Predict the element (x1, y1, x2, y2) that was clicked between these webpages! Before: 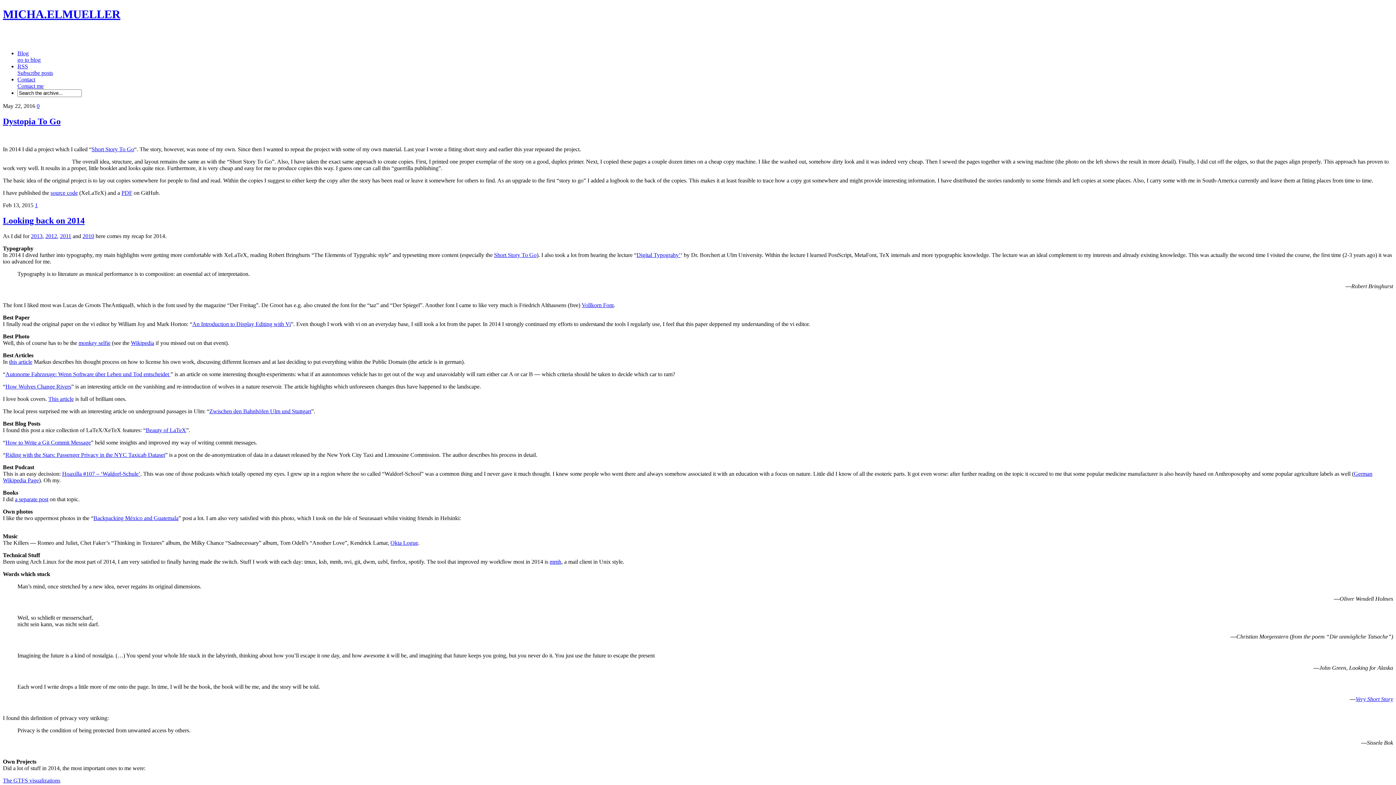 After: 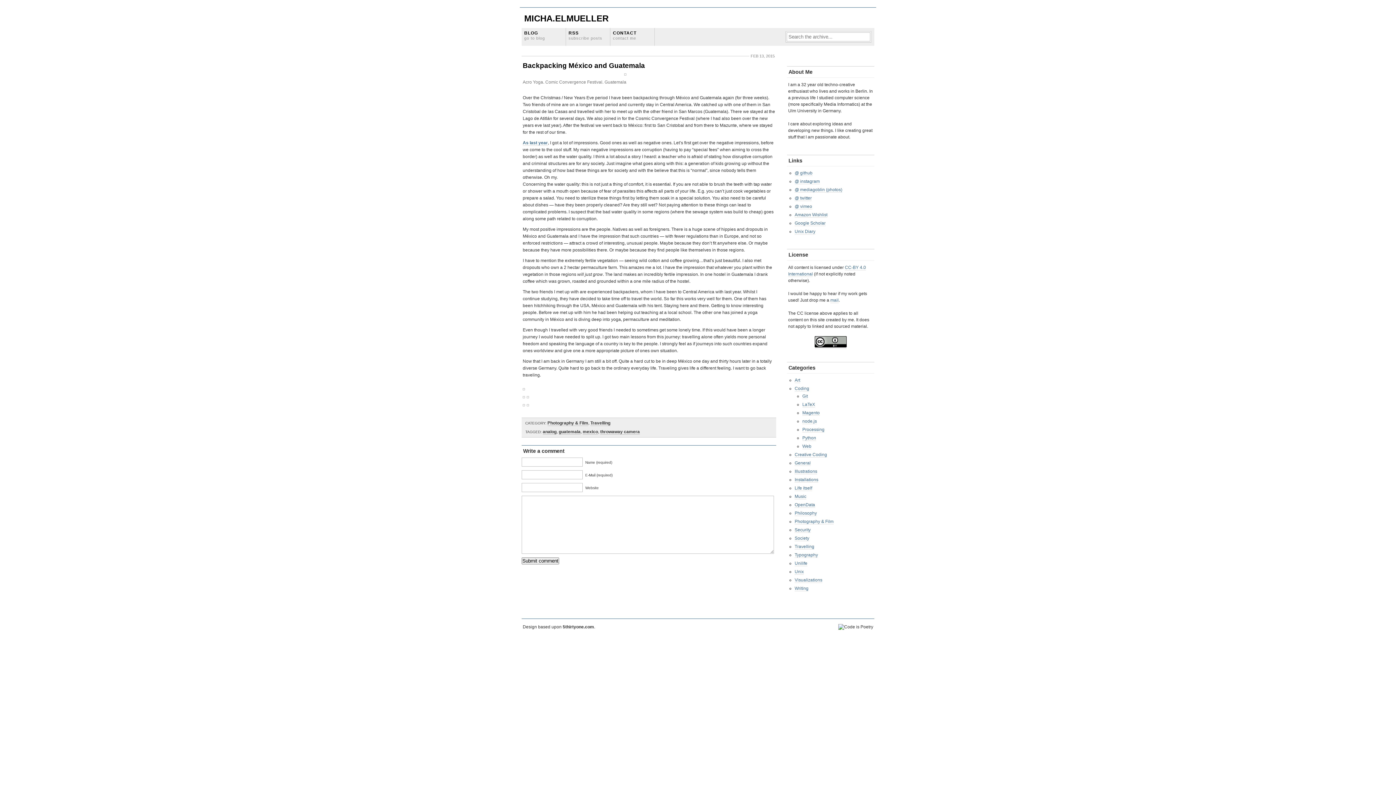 Action: label: Backpacking México and Guatemala bbox: (93, 515, 178, 521)